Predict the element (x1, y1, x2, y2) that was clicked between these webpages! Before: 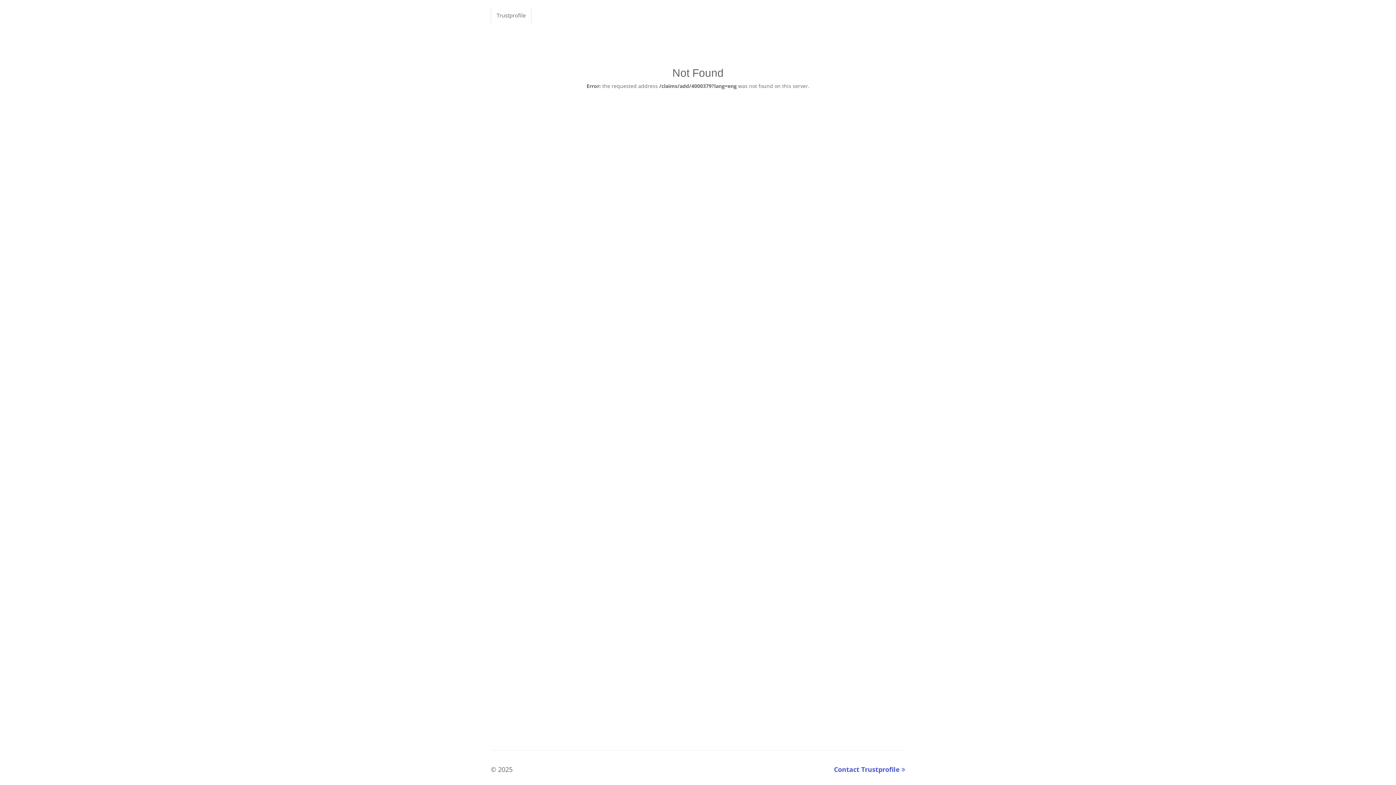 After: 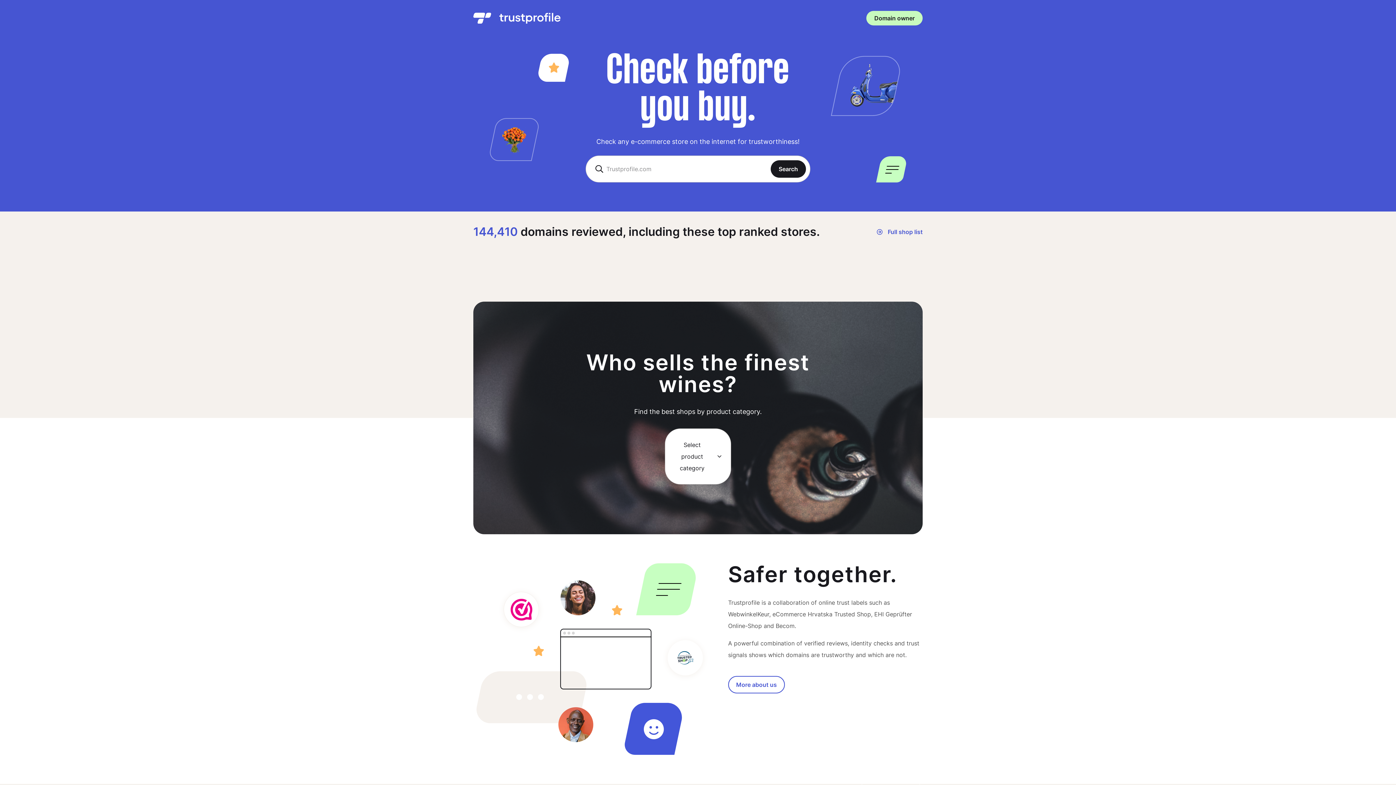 Action: bbox: (496, 11, 525, 18) label: Trustprofile